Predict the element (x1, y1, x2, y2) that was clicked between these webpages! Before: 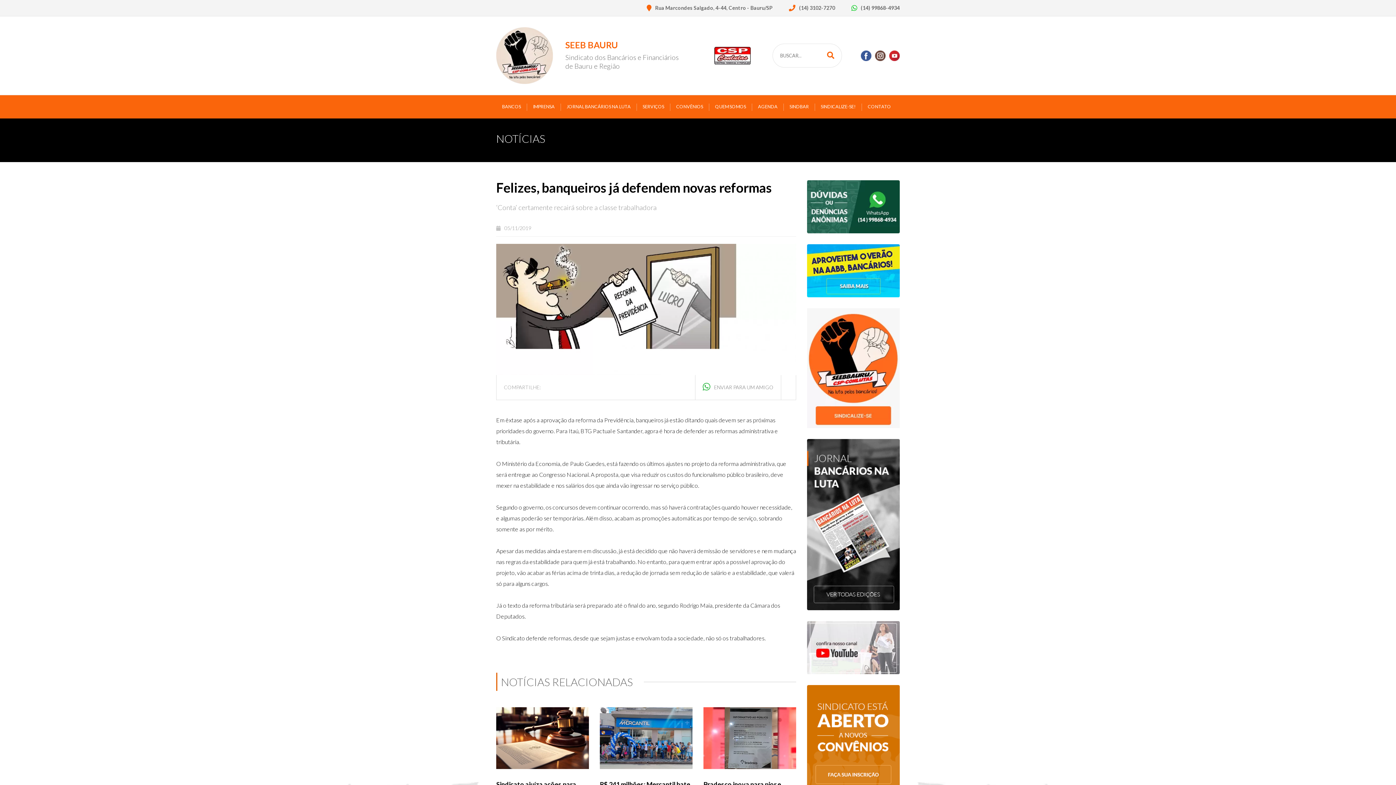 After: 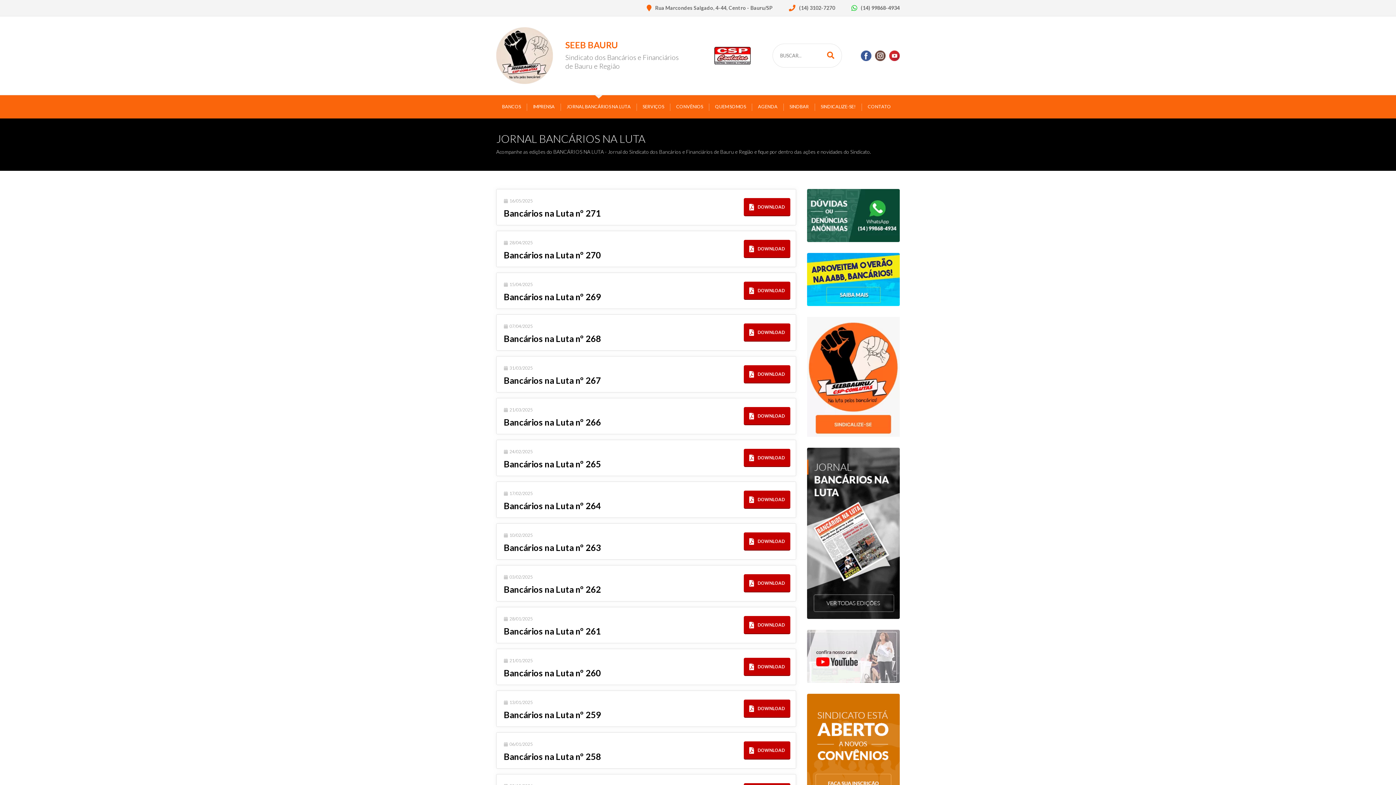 Action: label: JORNAL BANCÁRIOS NA LUTA bbox: (561, 95, 636, 118)